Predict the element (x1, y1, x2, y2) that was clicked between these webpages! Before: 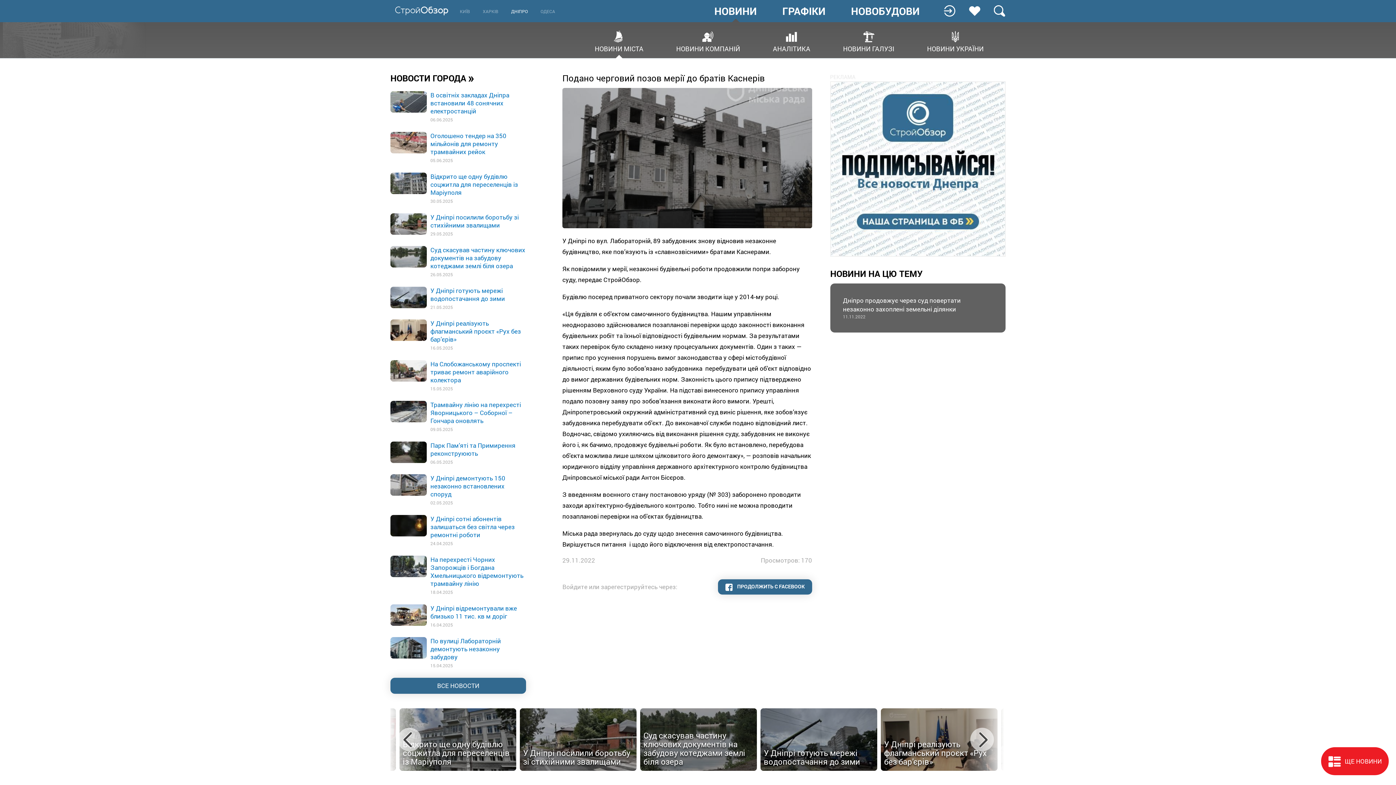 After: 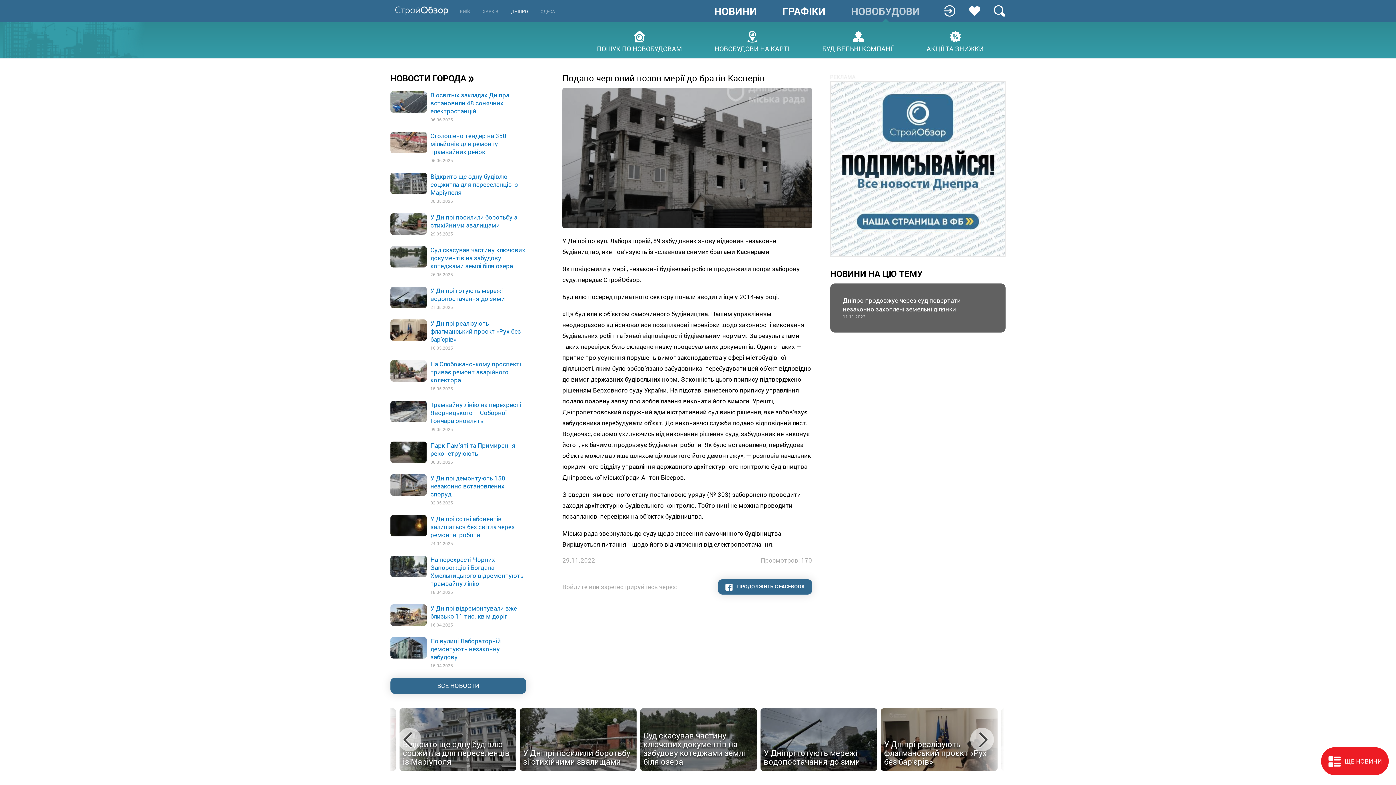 Action: bbox: (851, 6, 920, 16) label: НОВОБУДОВИ